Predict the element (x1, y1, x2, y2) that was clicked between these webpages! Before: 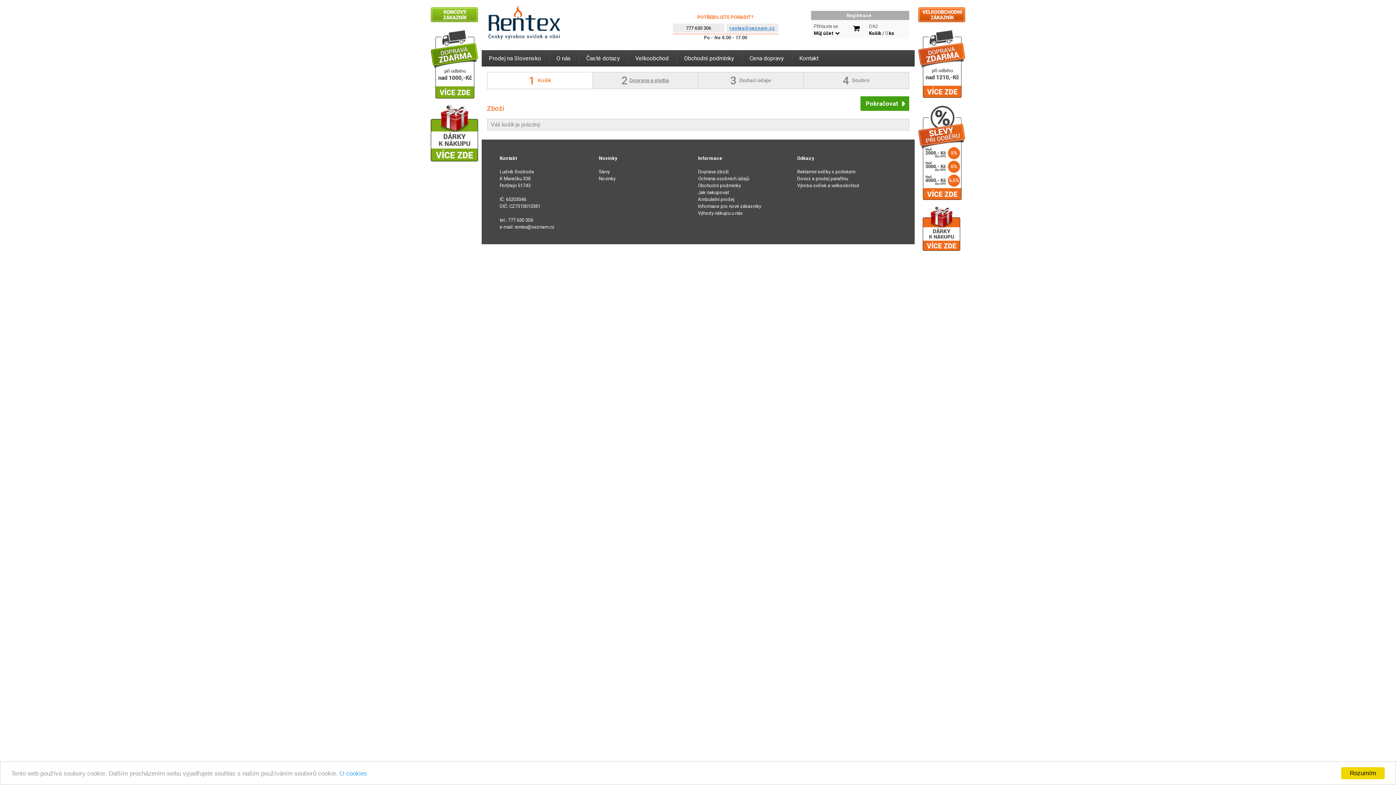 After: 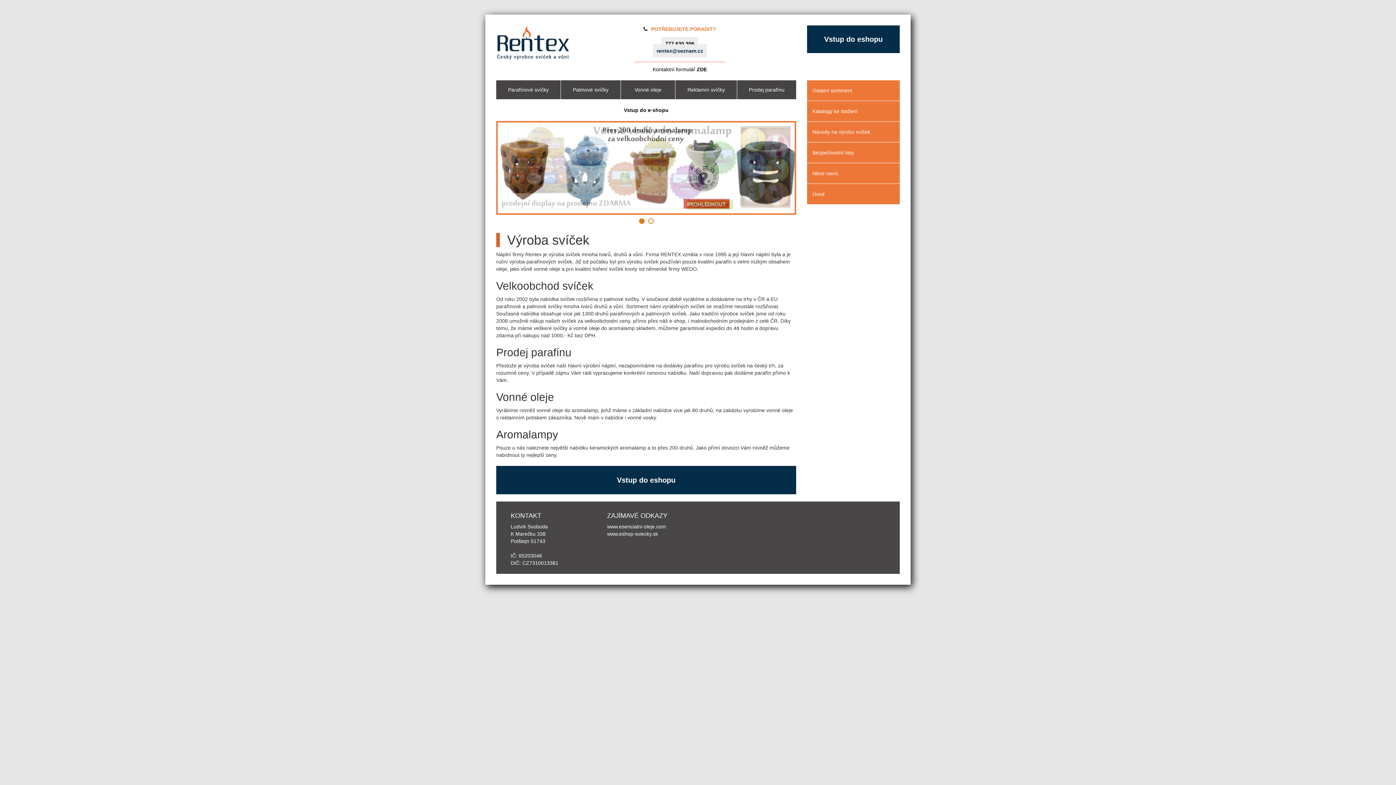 Action: bbox: (797, 182, 859, 188) label: Výroba svíček a velkoobchod